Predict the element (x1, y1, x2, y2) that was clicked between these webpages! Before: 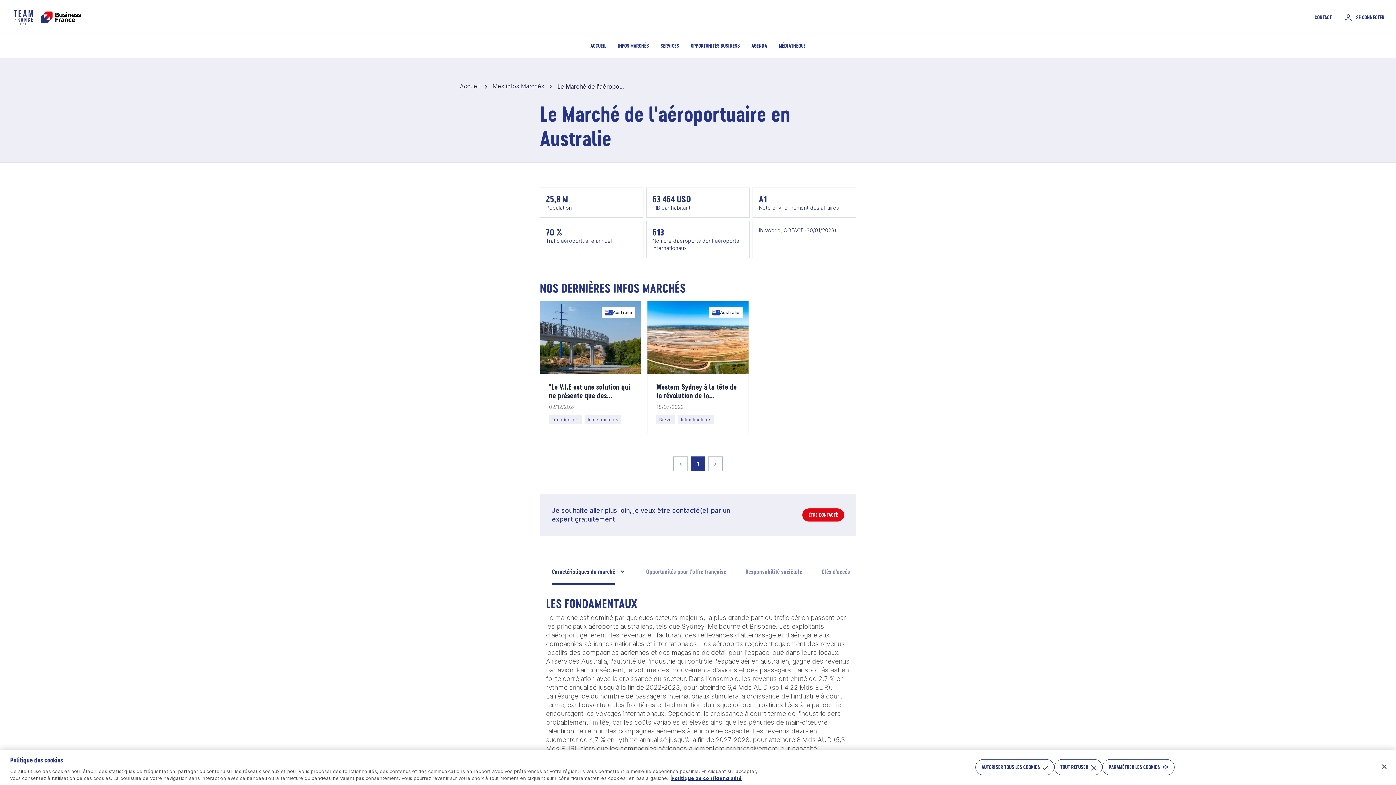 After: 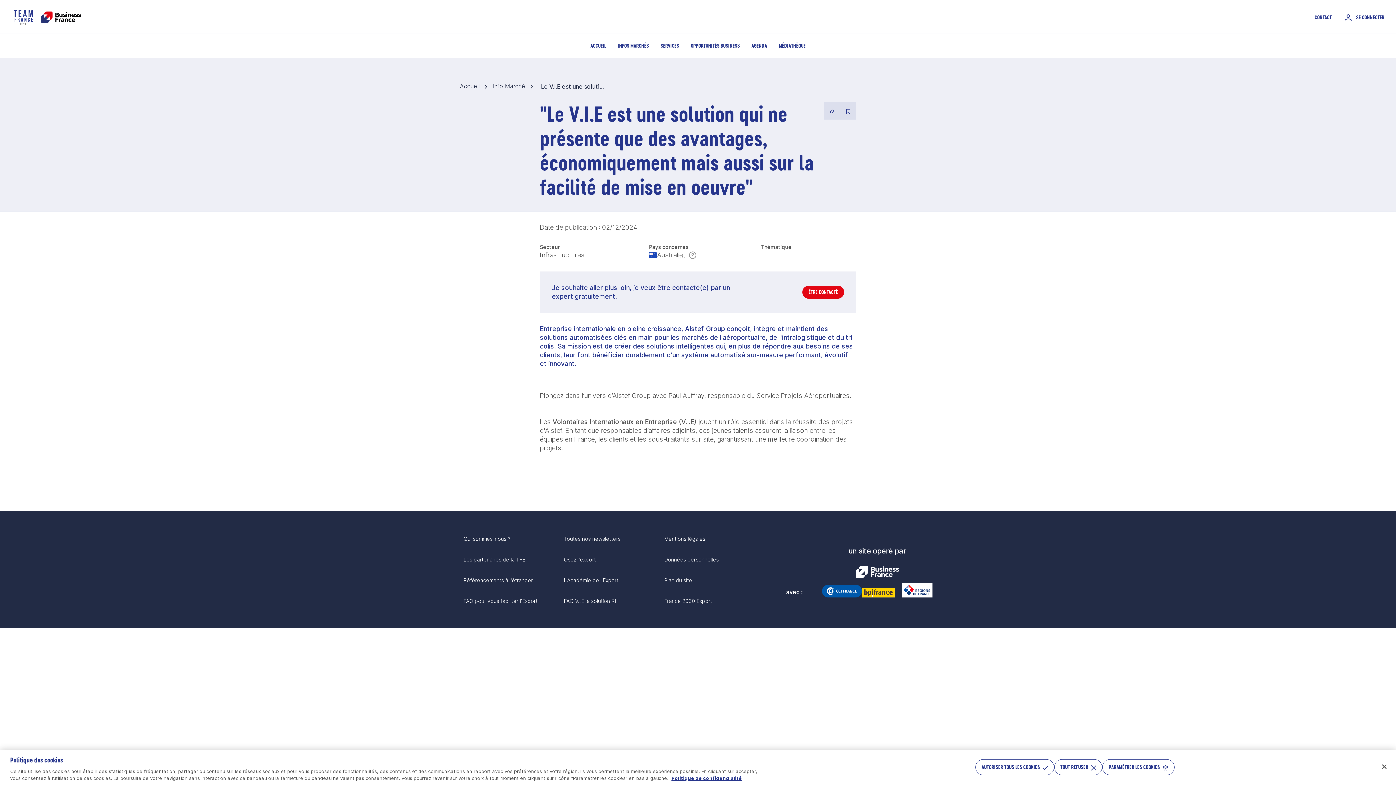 Action: label: Australie
"Le V.I.E est une solution qui ne présente que des avantages, économiquement mais aussi sur la facilité de mise en oeuvre"
02/12/2024
Témoignage Infrastructures bbox: (540, 252, 641, 325)